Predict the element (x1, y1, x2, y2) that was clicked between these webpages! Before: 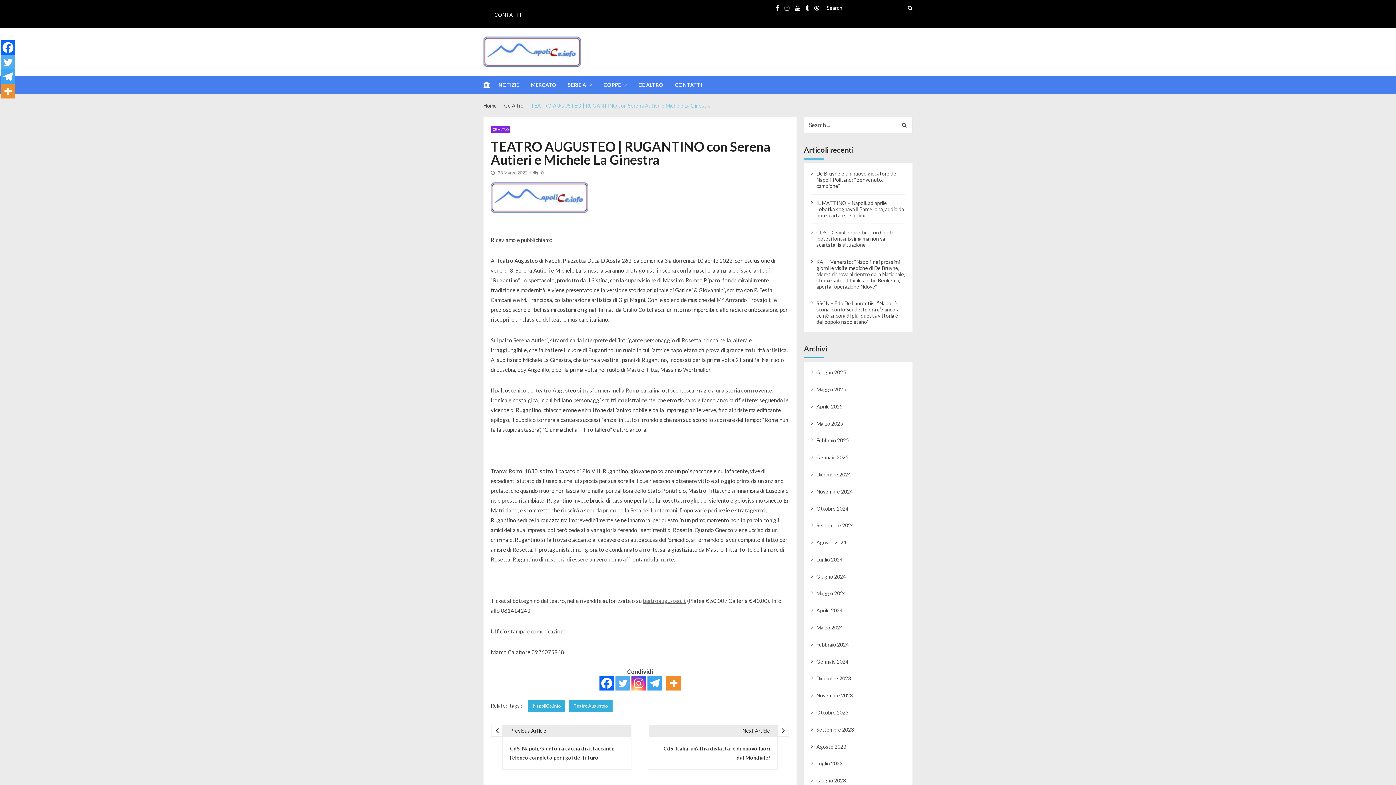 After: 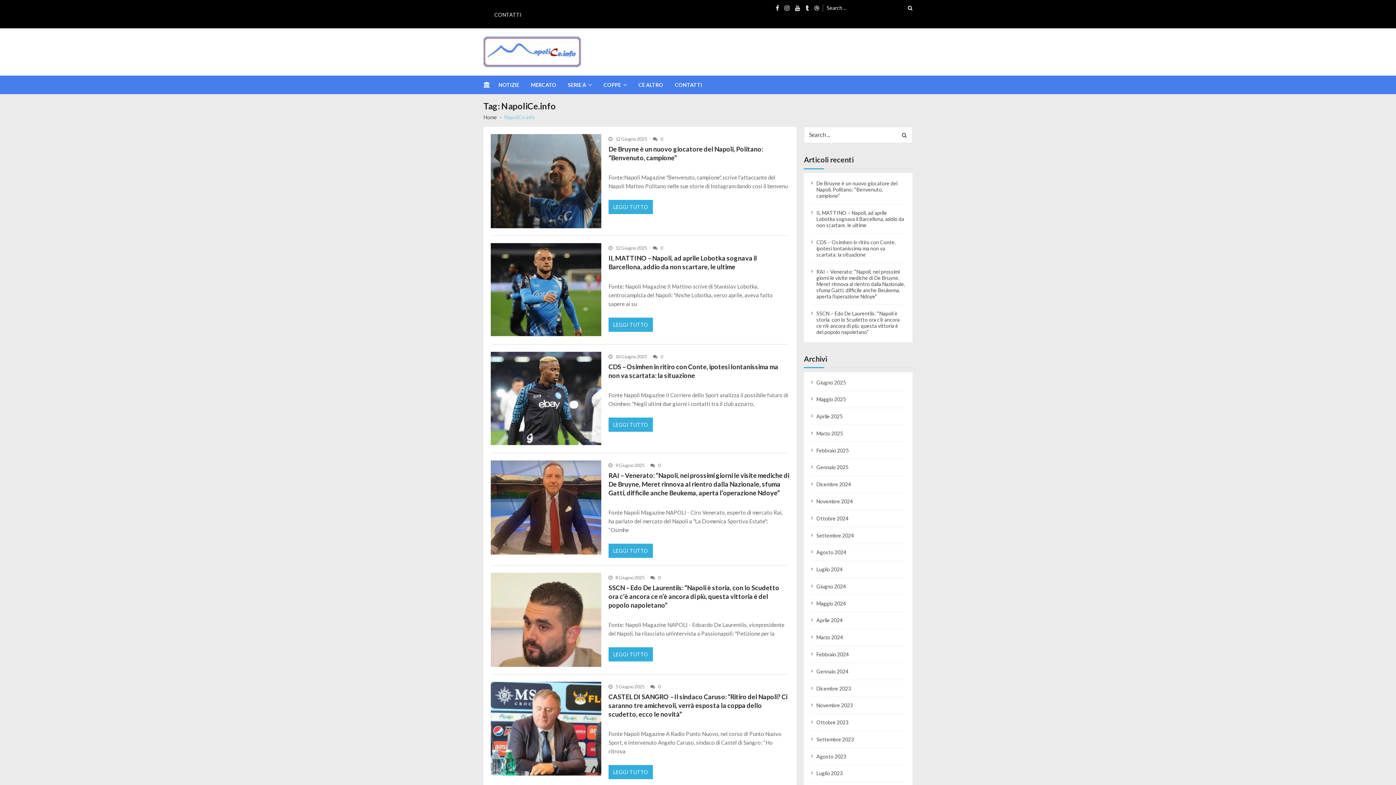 Action: bbox: (528, 700, 565, 712) label: NapoliCe.info